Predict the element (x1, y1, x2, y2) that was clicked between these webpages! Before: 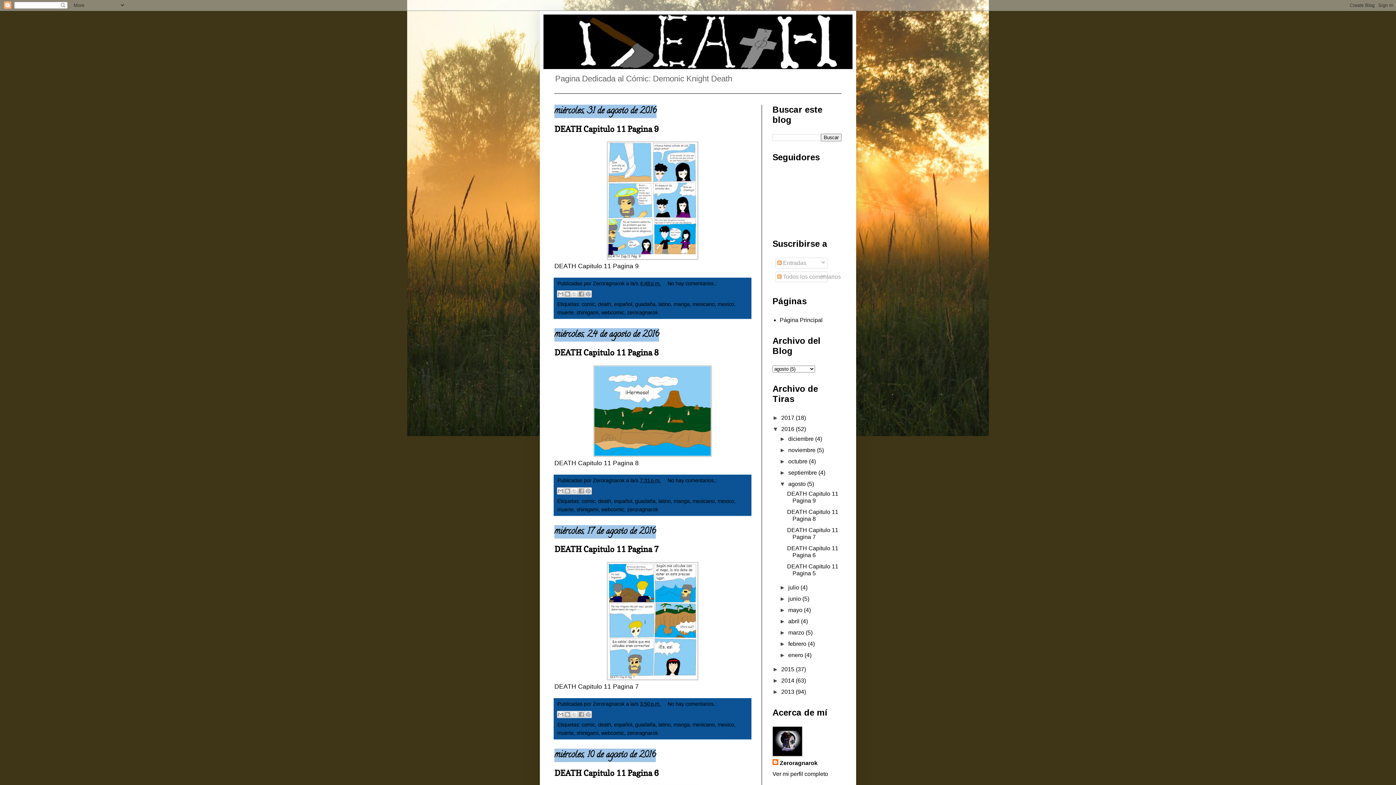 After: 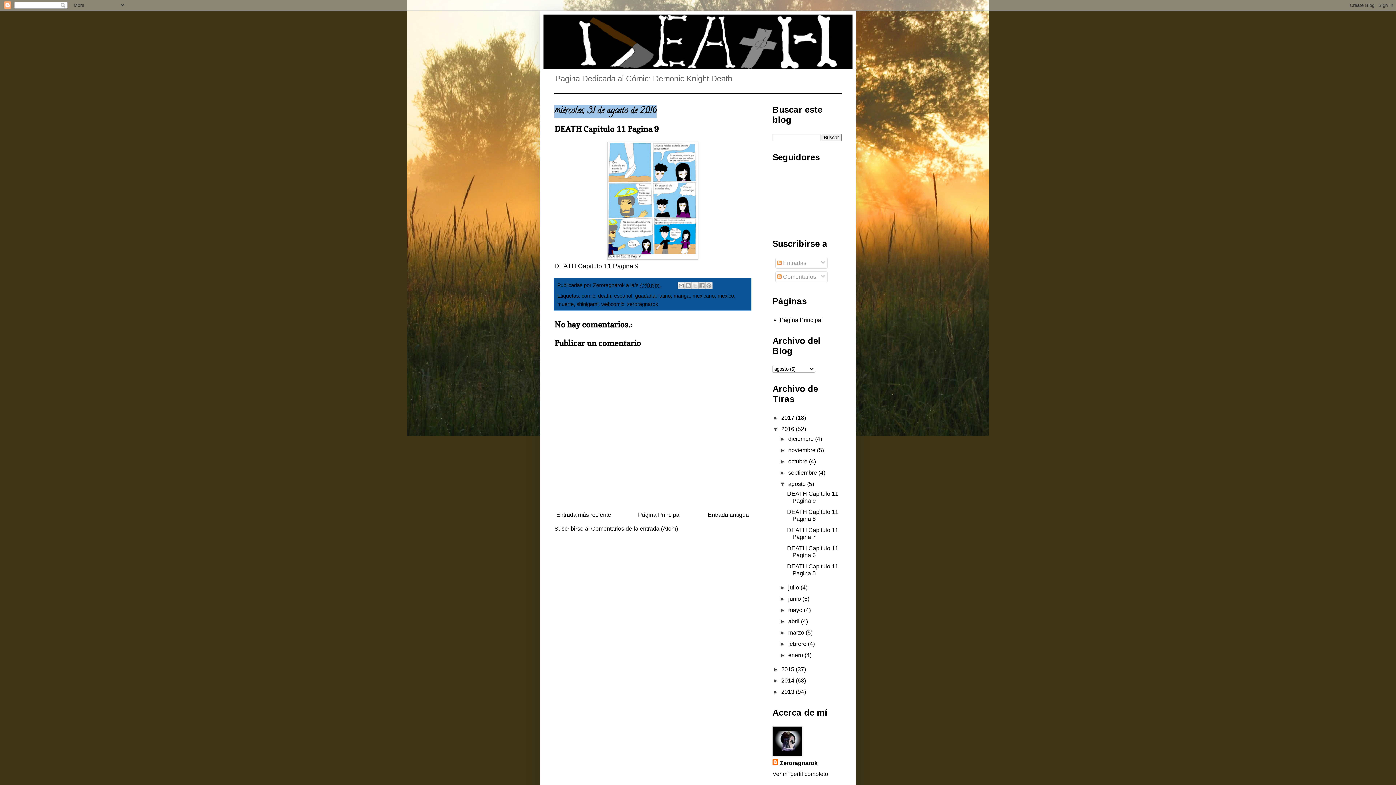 Action: label: DEATH Capitulo 11 Pagina 9 bbox: (554, 124, 658, 133)